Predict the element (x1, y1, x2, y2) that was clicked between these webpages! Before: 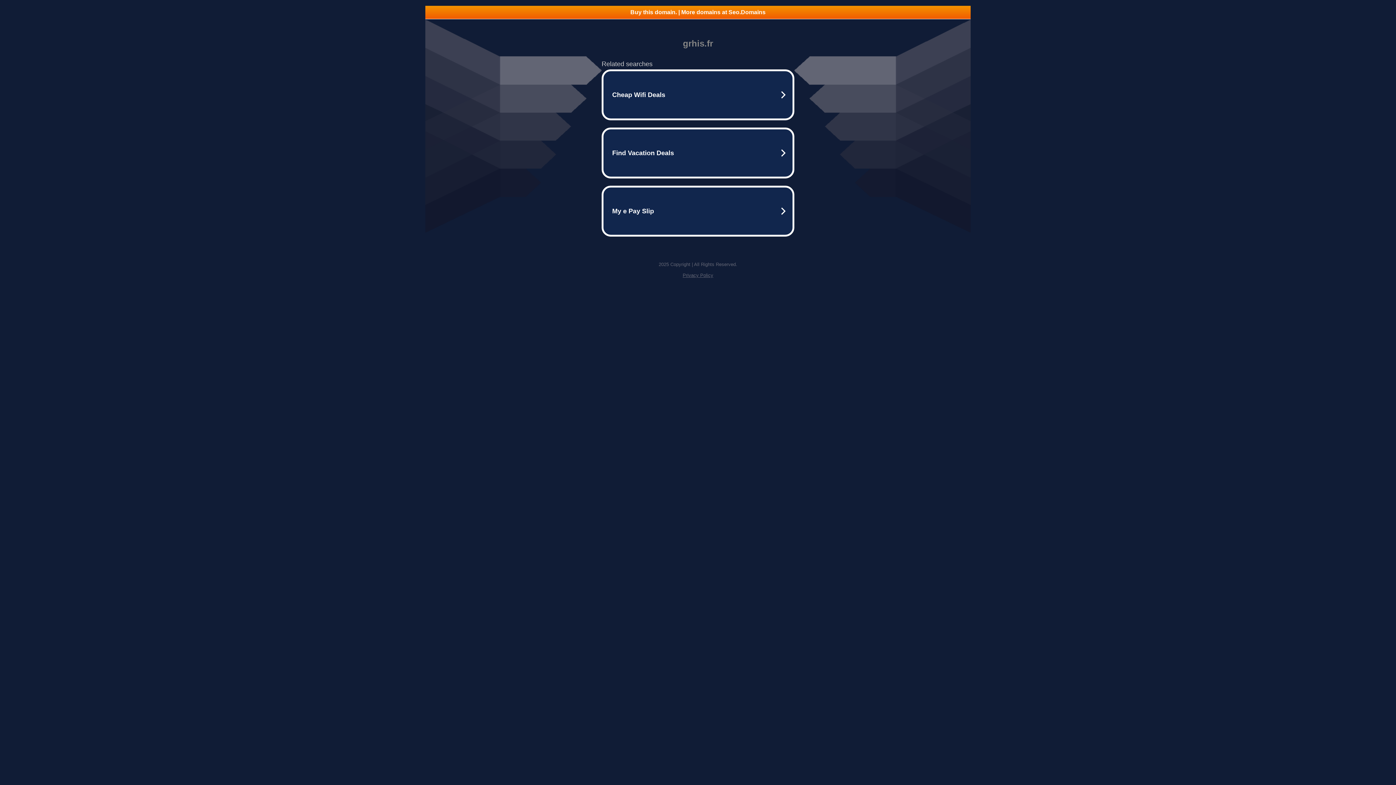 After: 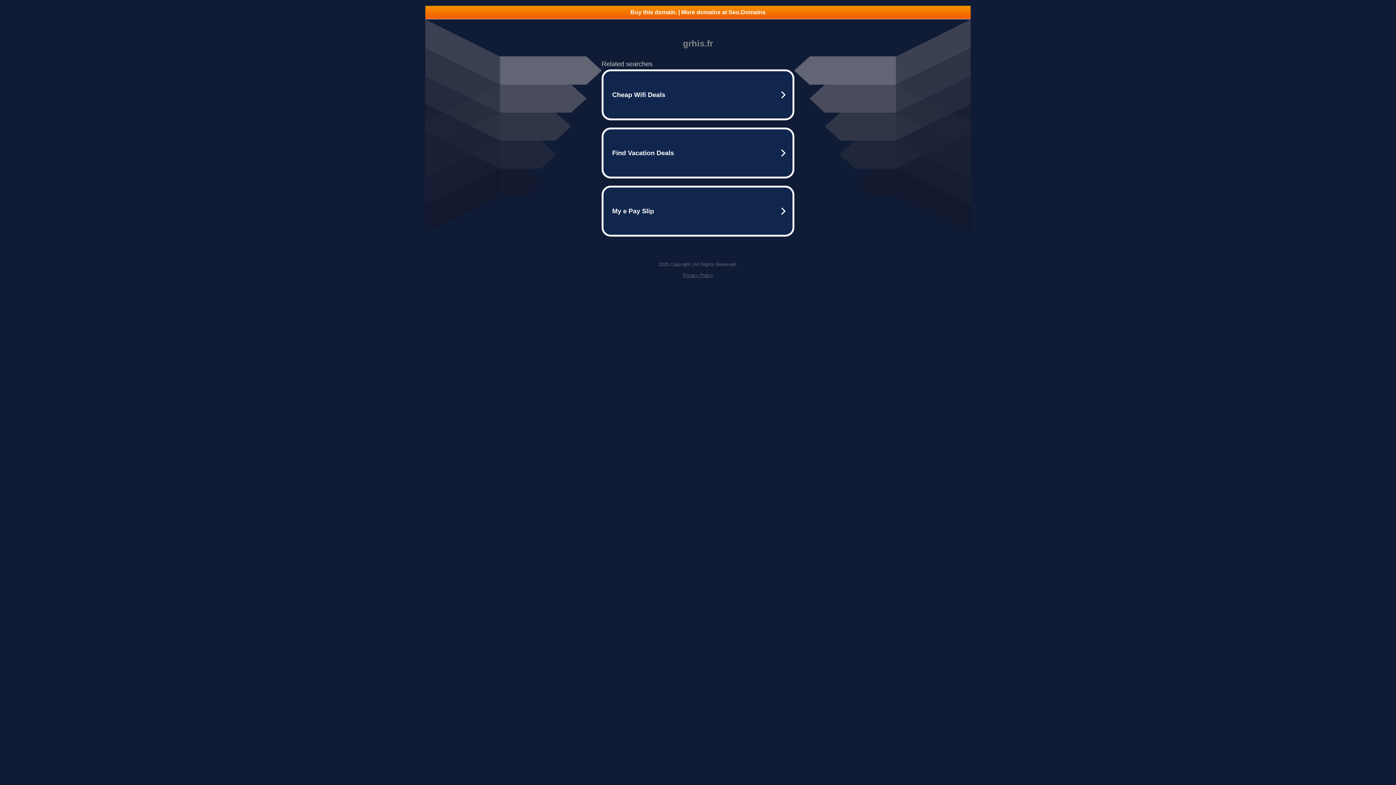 Action: bbox: (682, 272, 713, 278) label: Privacy Policy